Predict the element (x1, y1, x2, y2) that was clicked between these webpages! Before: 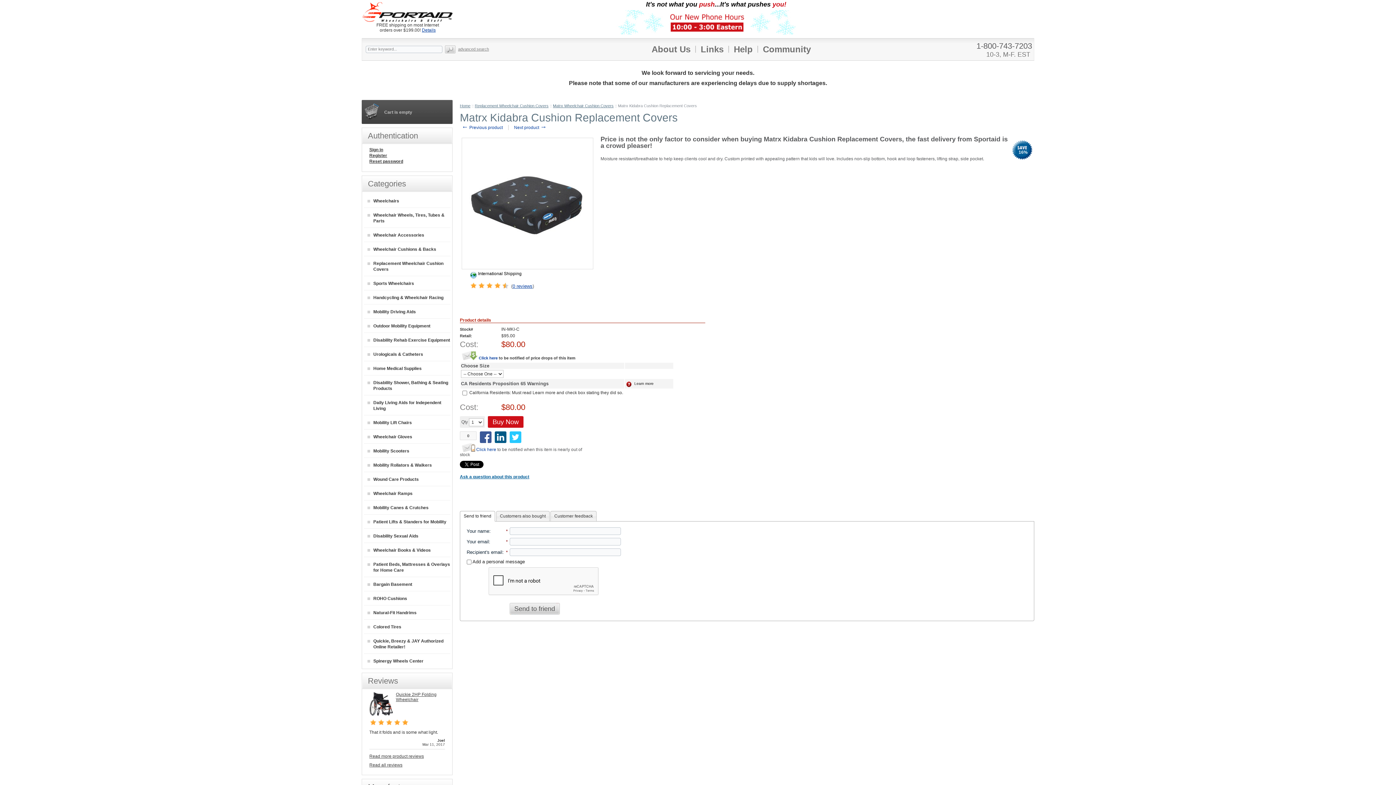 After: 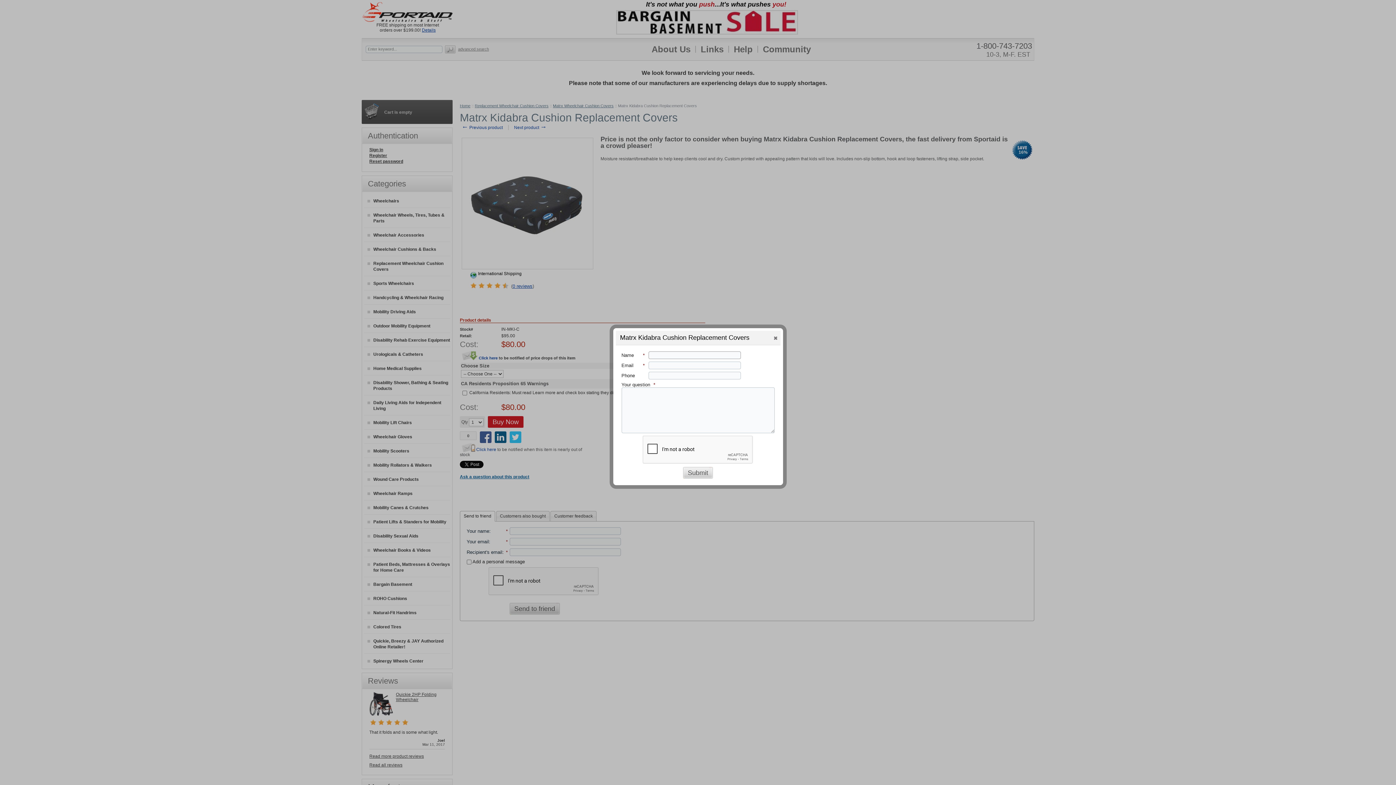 Action: bbox: (460, 474, 529, 479) label: Ask a question about this product